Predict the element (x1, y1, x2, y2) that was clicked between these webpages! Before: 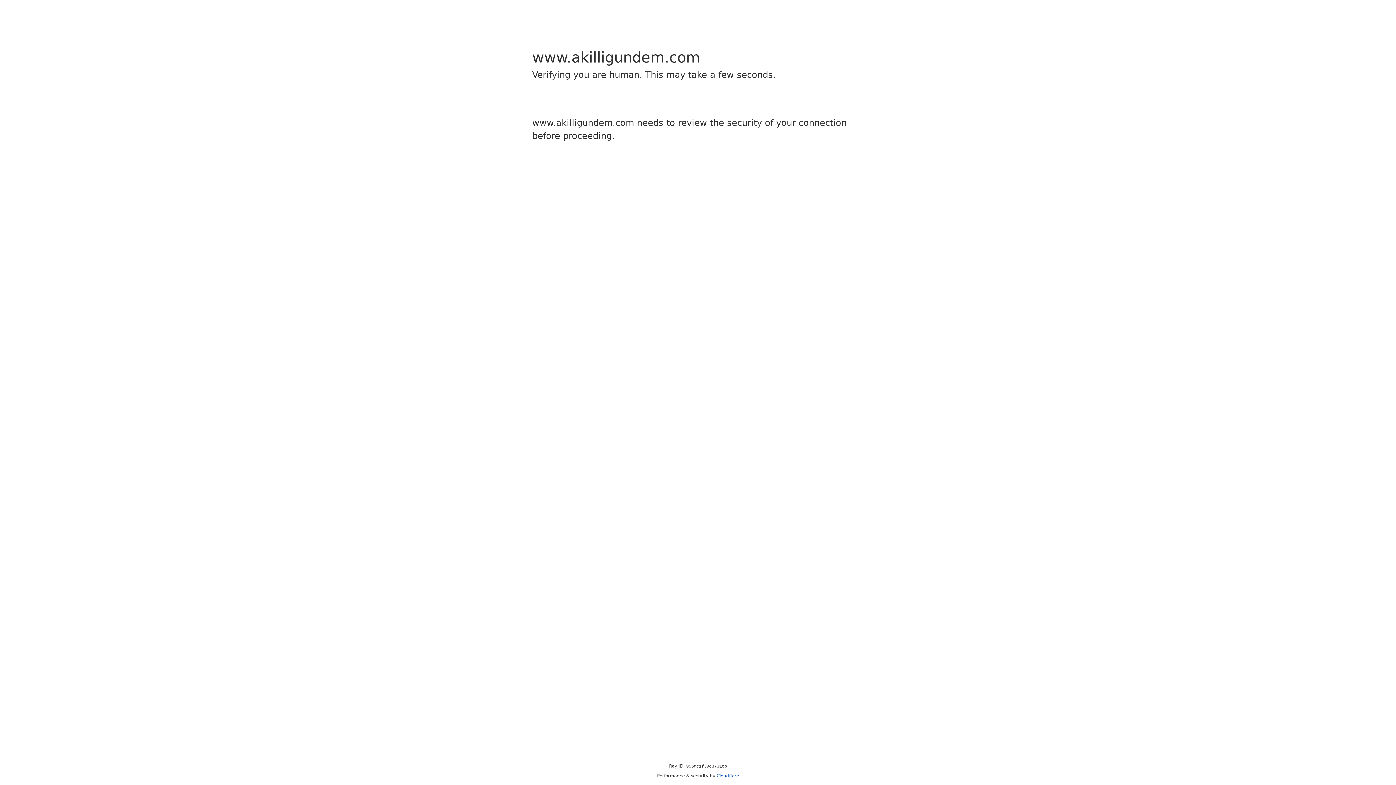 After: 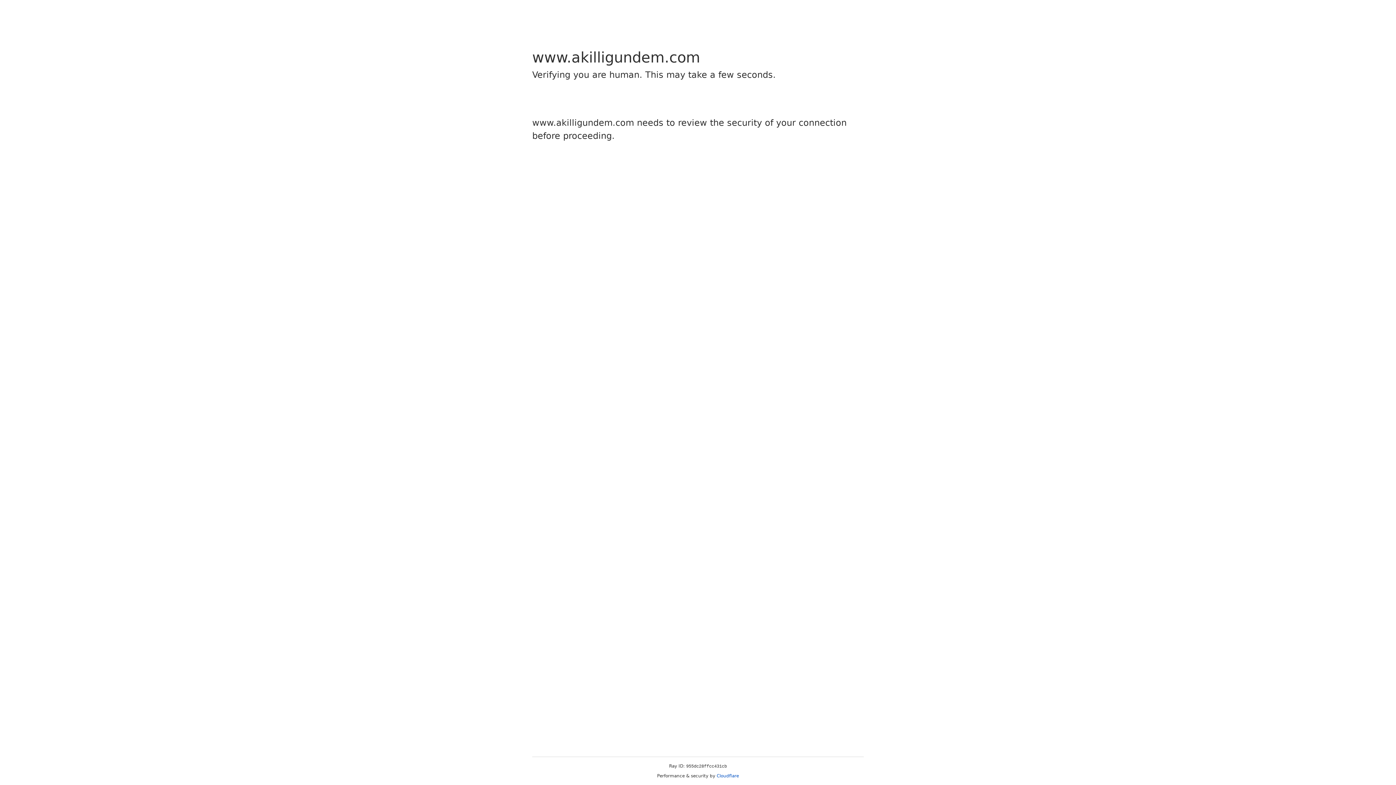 Action: bbox: (716, 773, 739, 778) label: Cloudflare